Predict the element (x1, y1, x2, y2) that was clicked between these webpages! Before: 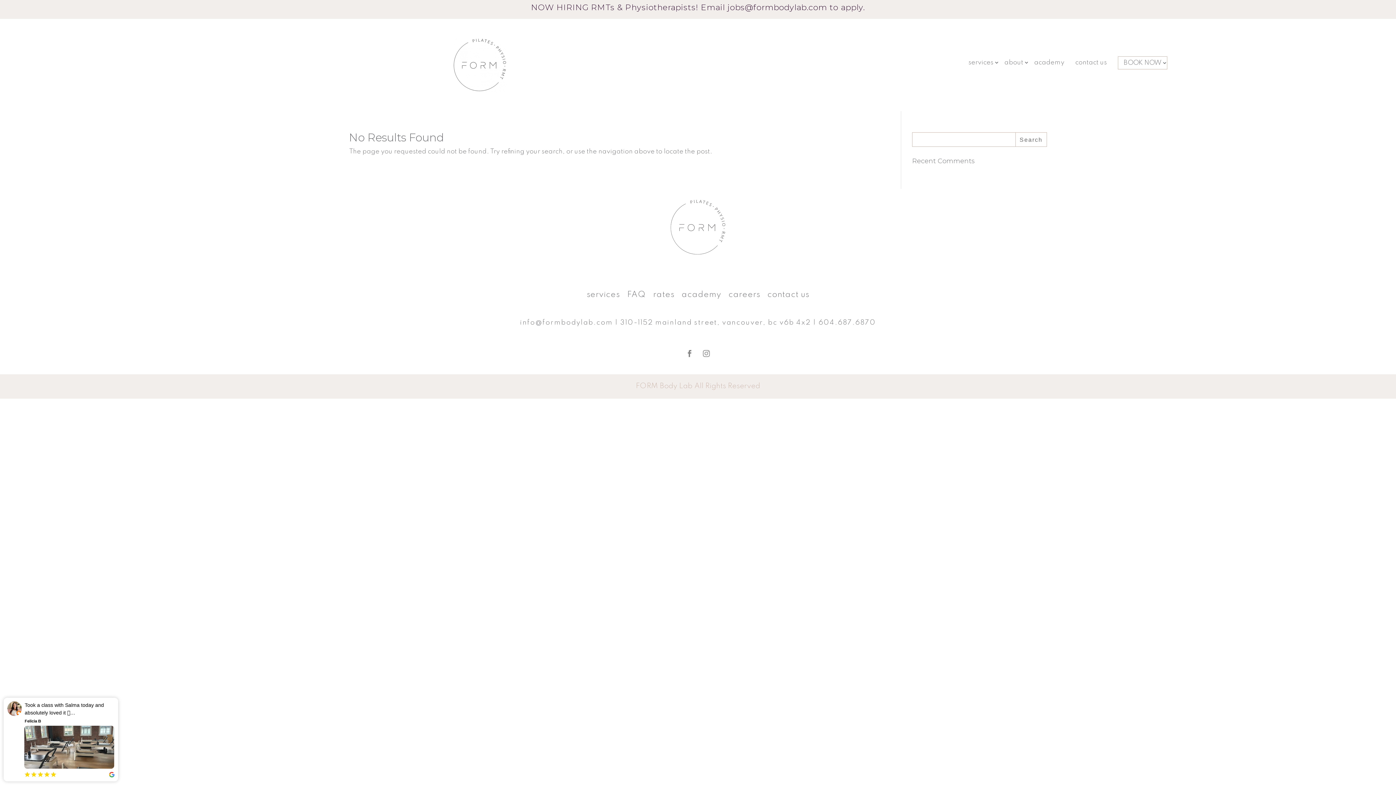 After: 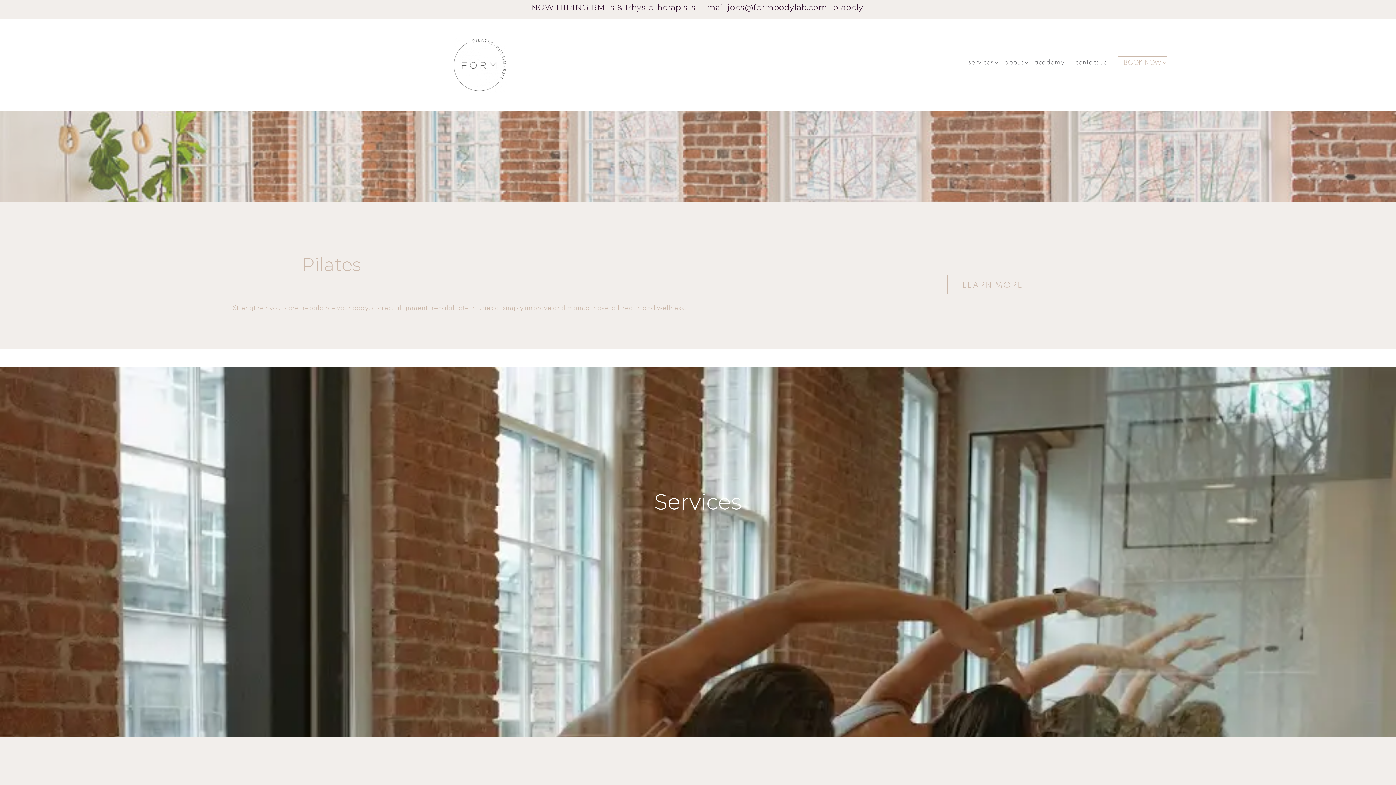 Action: label: services bbox: (586, 292, 620, 300)